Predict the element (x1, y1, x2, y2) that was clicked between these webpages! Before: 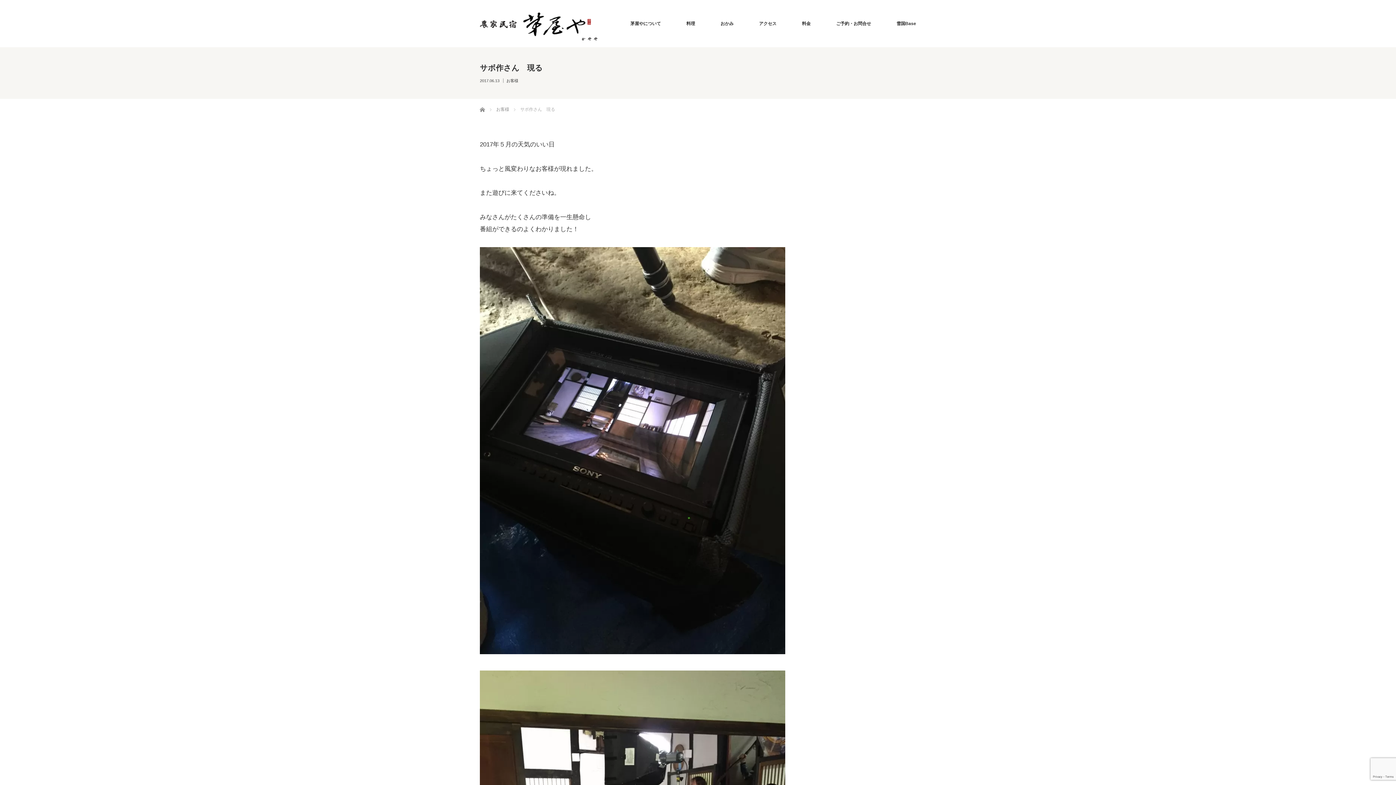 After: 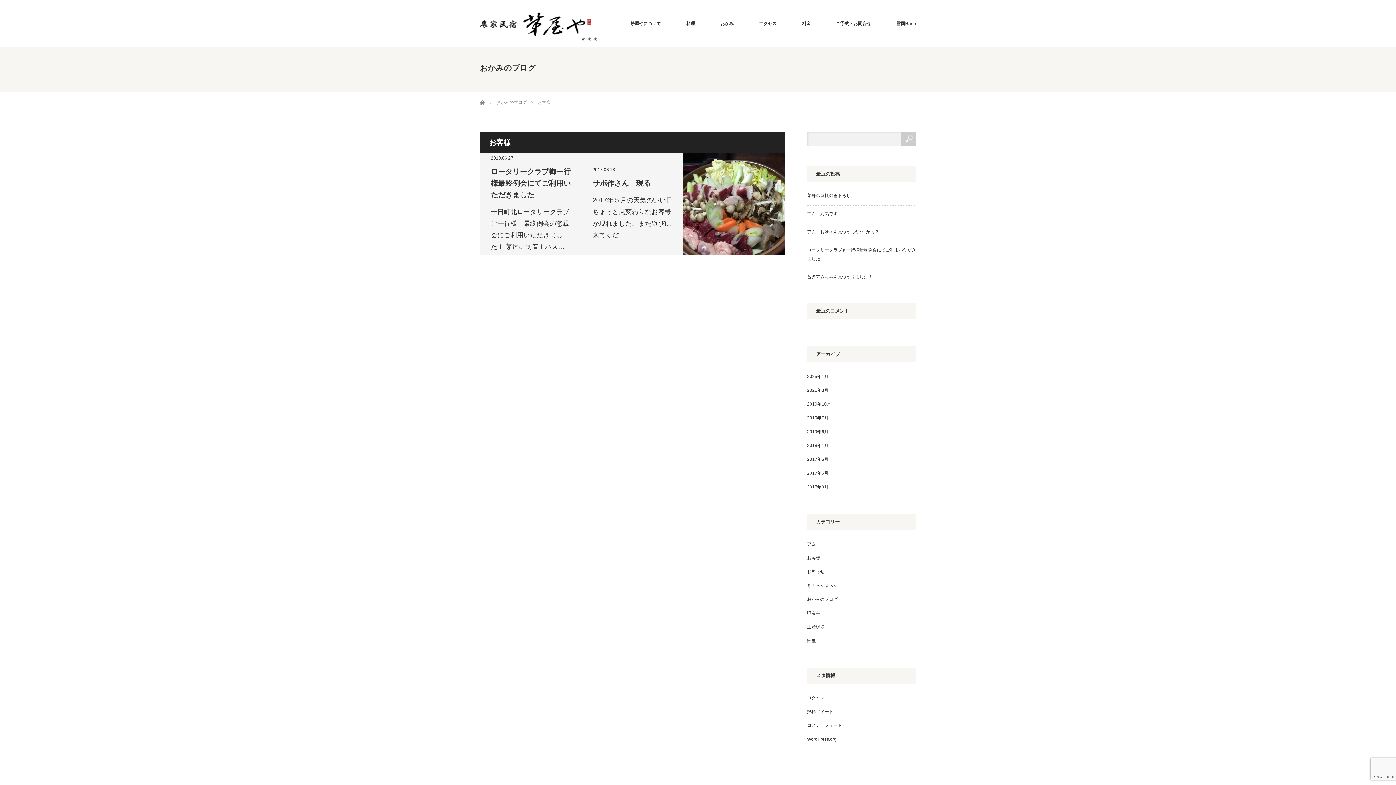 Action: bbox: (506, 78, 518, 82) label: お客様